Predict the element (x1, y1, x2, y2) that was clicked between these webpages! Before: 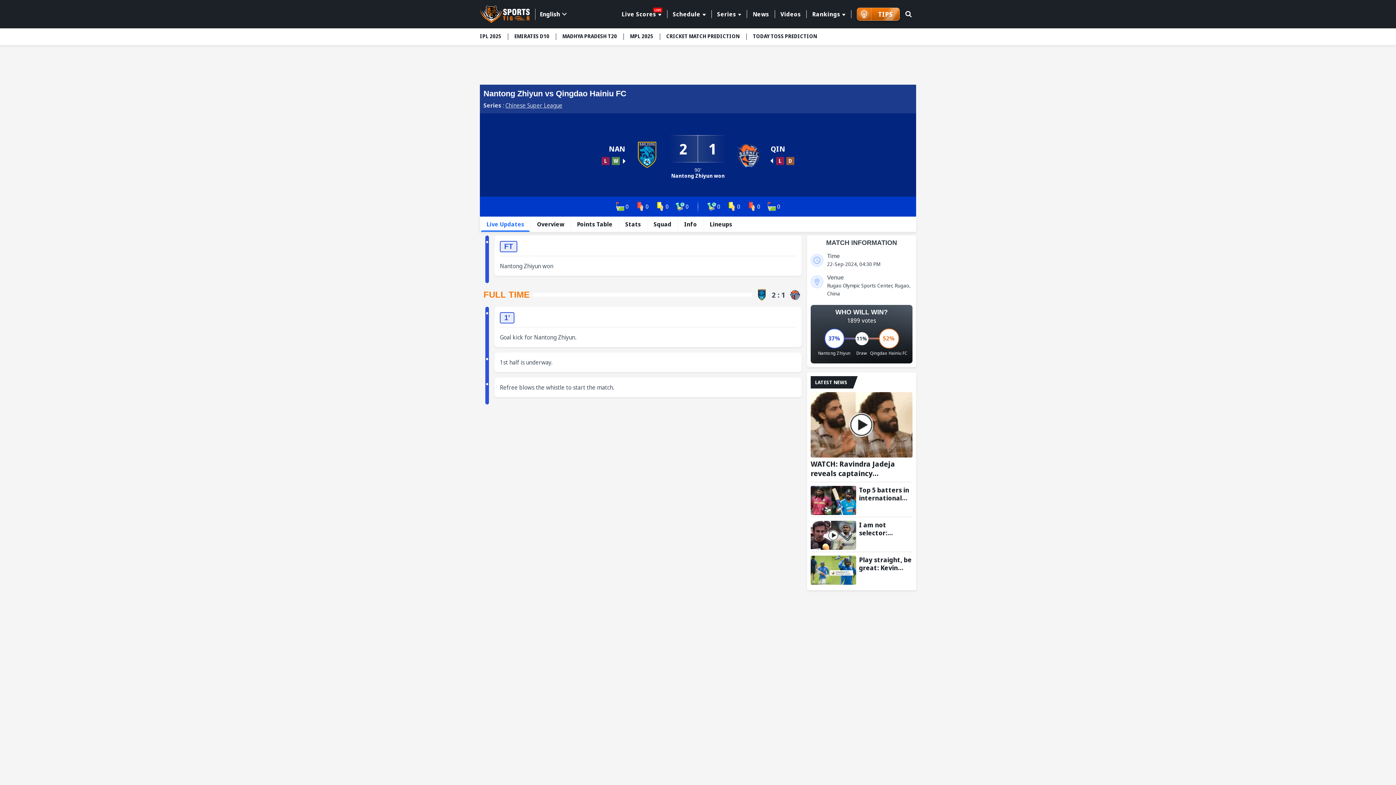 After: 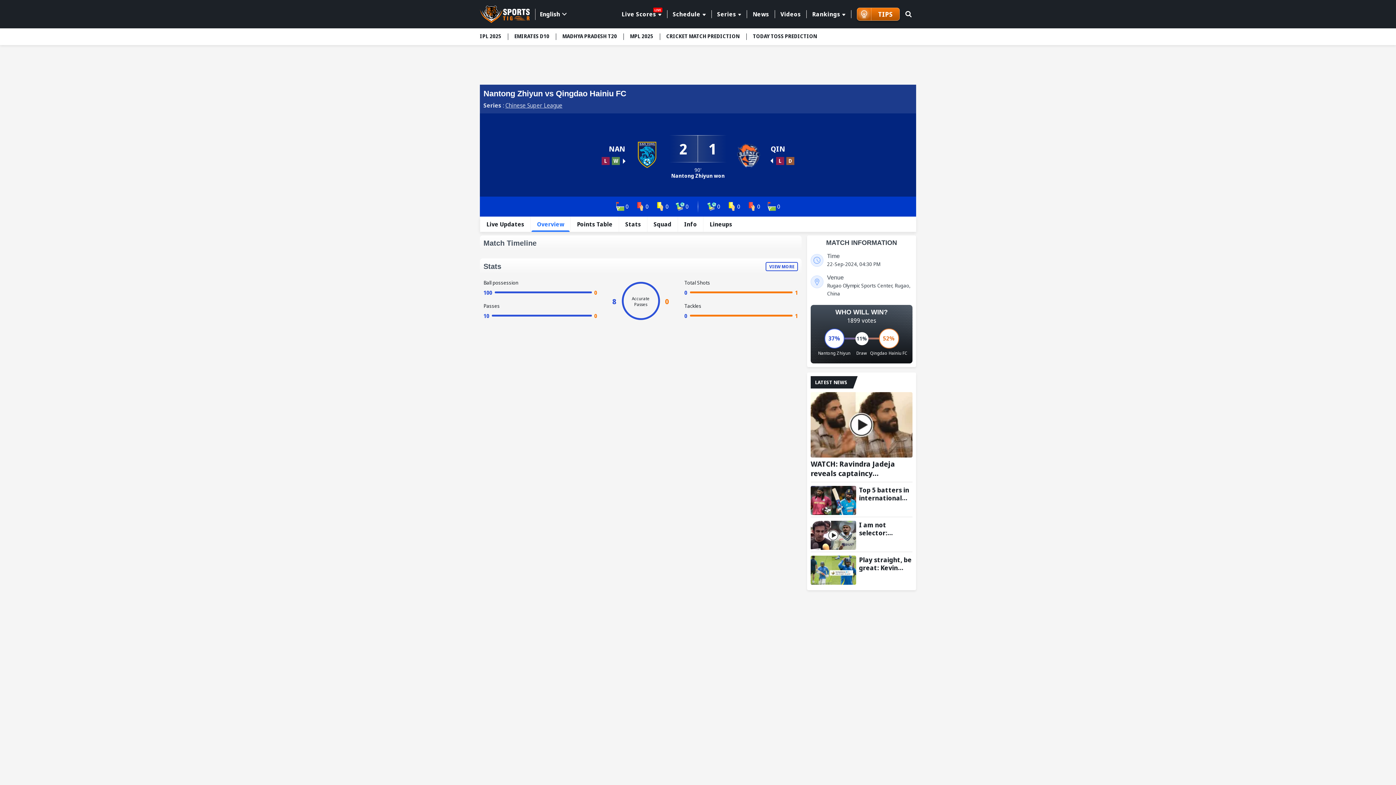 Action: label: Overview bbox: (531, 216, 569, 231)